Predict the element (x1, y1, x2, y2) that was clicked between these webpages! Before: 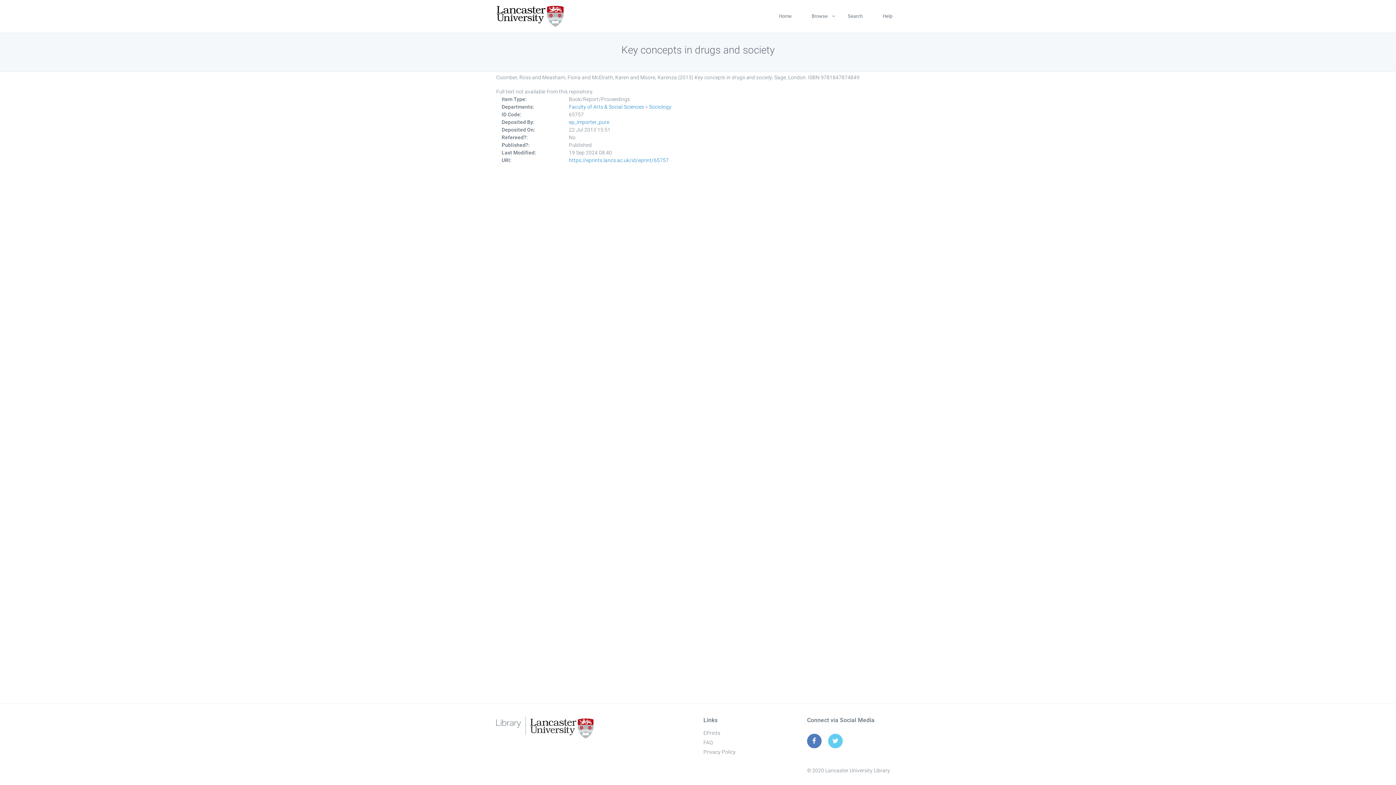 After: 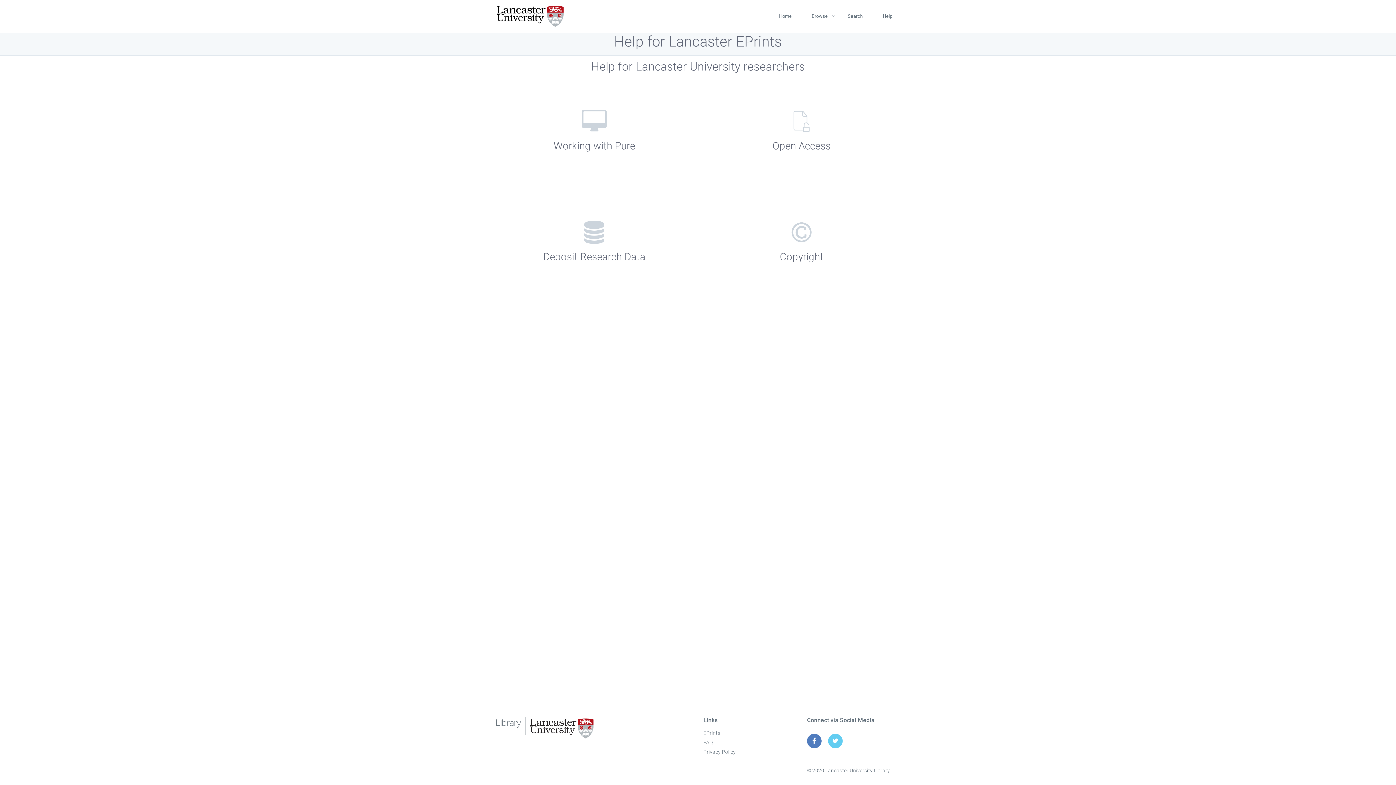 Action: label: FAQ bbox: (703, 740, 712, 745)